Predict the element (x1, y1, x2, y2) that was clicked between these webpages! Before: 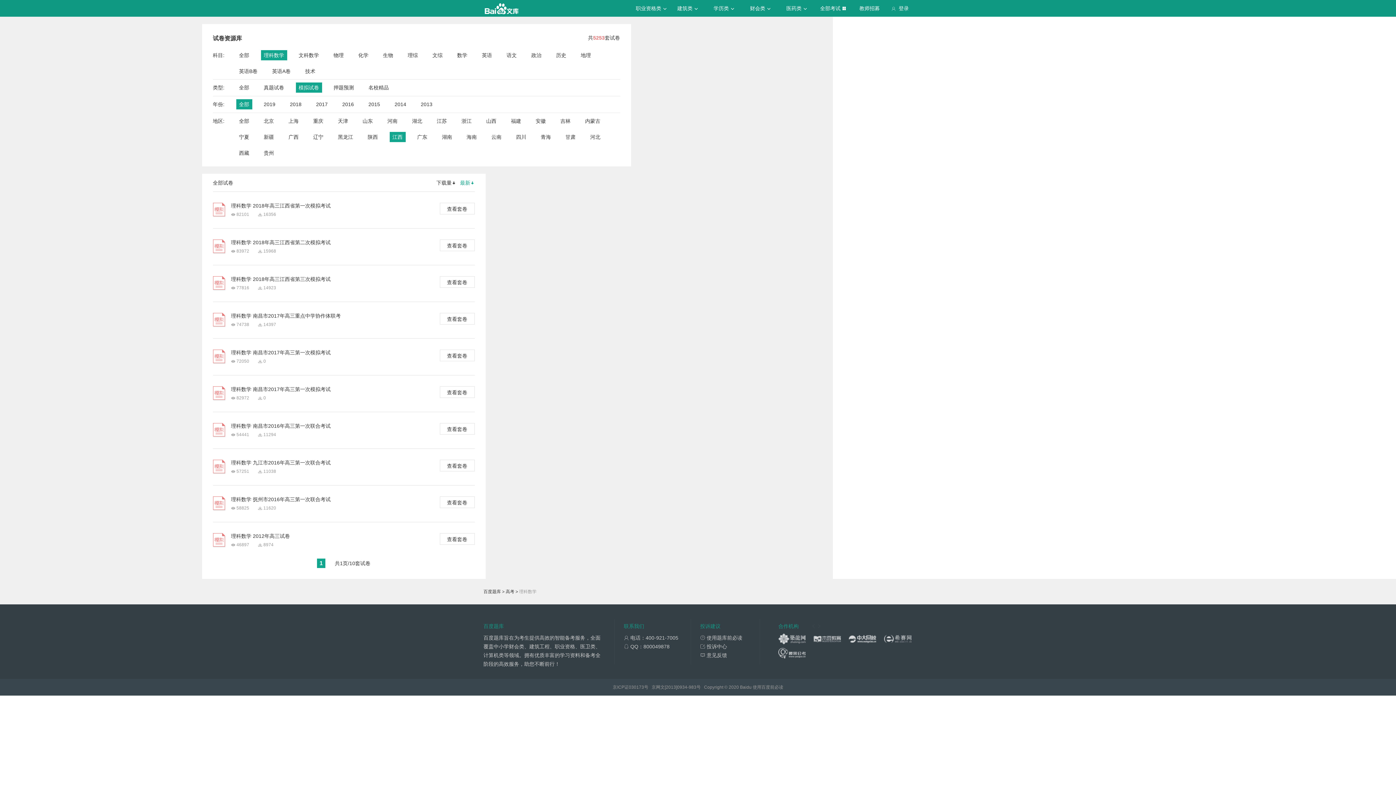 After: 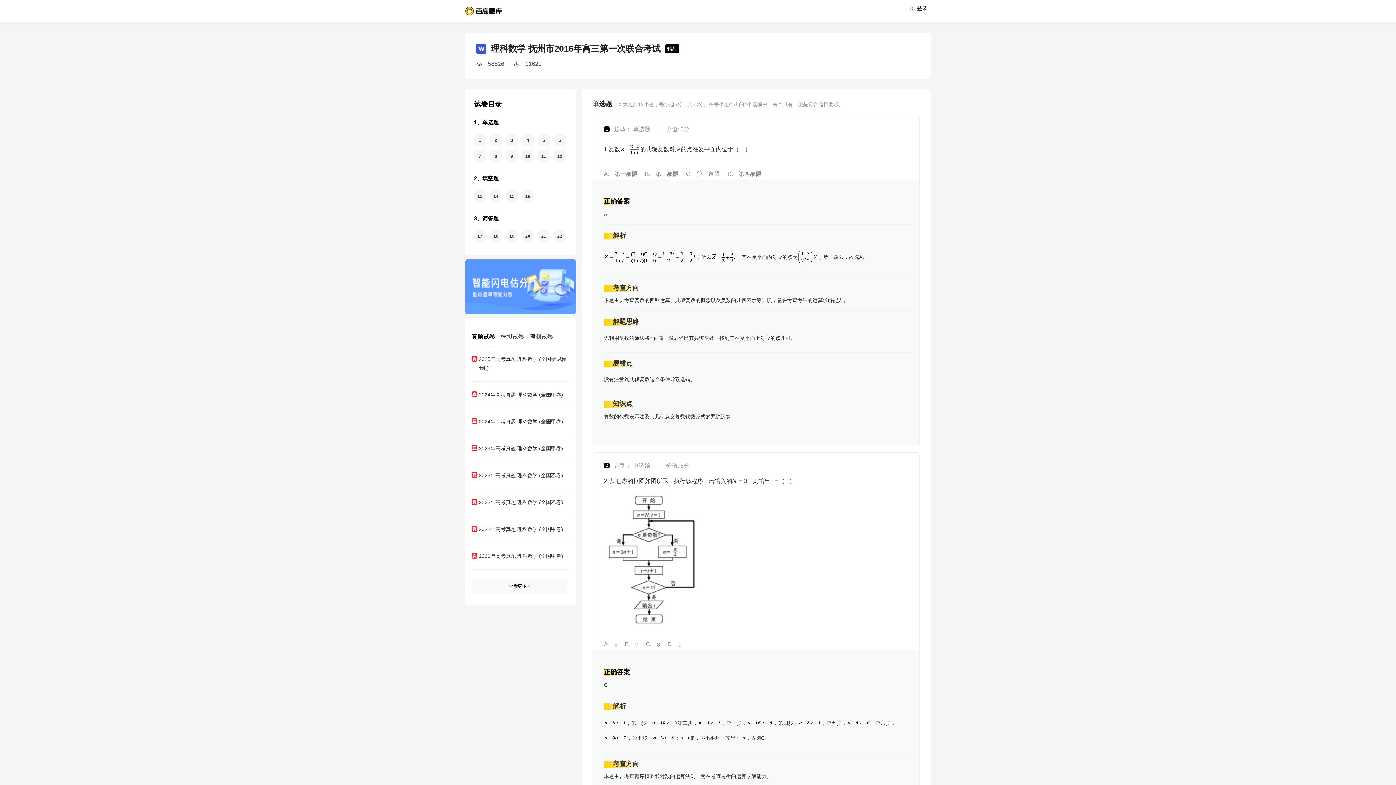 Action: label: 查看套卷 bbox: (439, 496, 474, 508)